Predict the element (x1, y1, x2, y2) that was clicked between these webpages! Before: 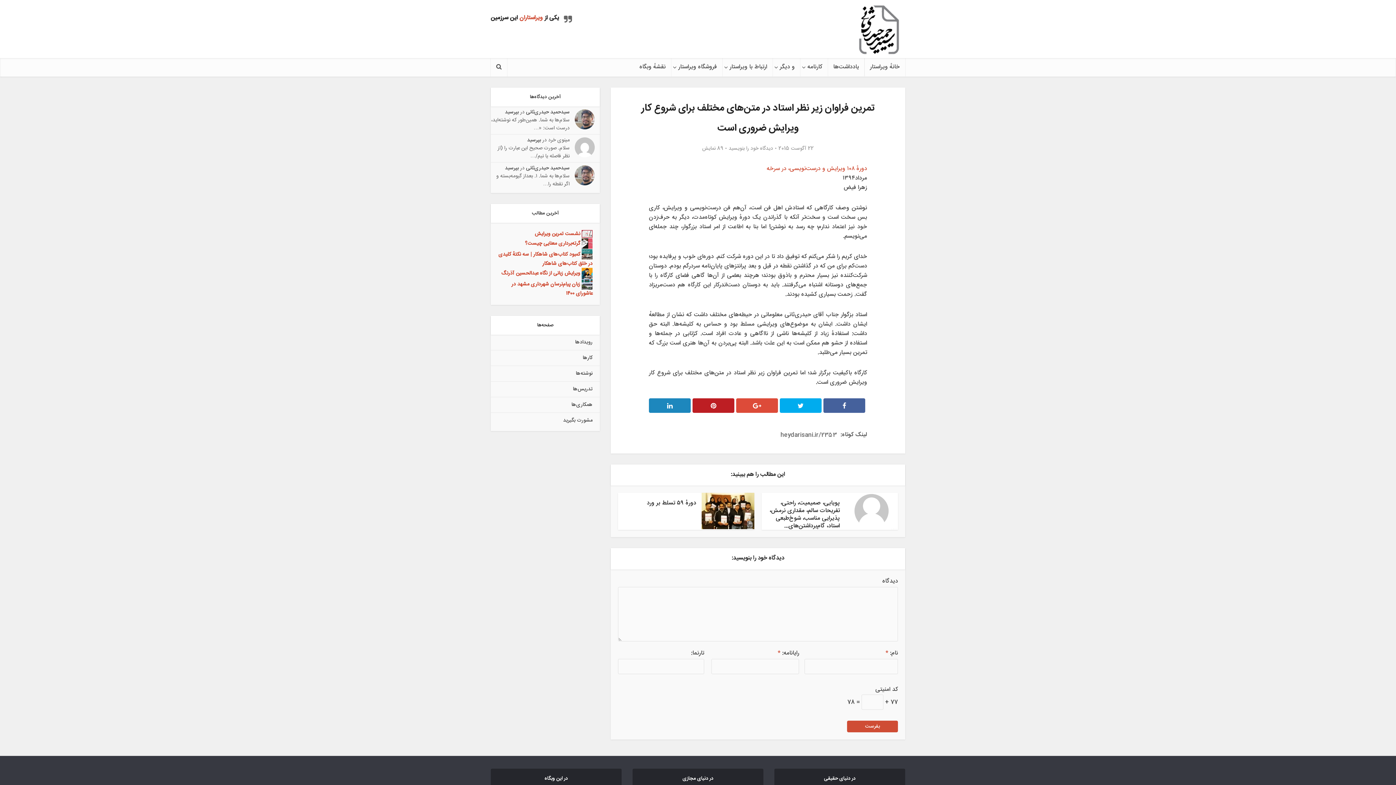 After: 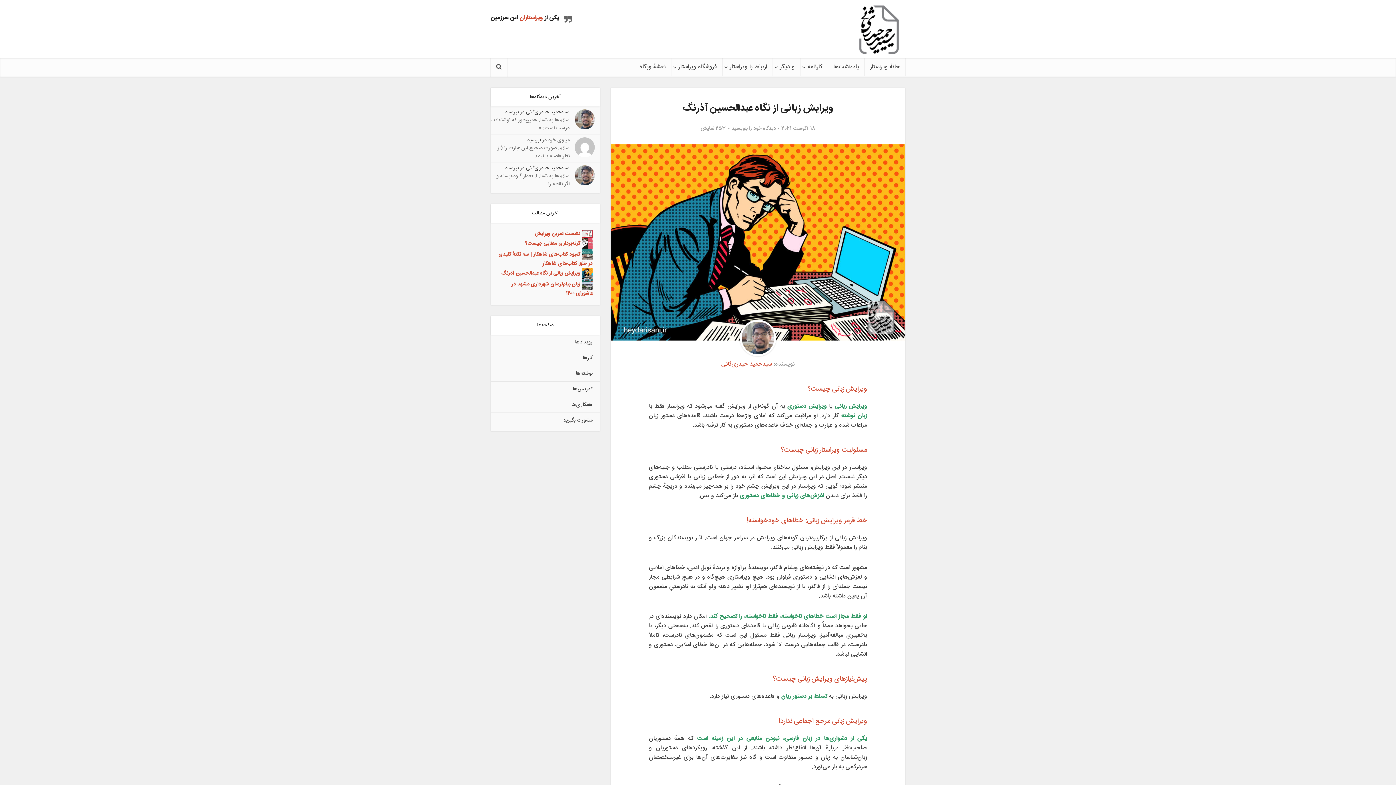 Action: bbox: (501, 269, 580, 278) label: ویرایش زبانی از نگاه عبدالحسین آذرنگ